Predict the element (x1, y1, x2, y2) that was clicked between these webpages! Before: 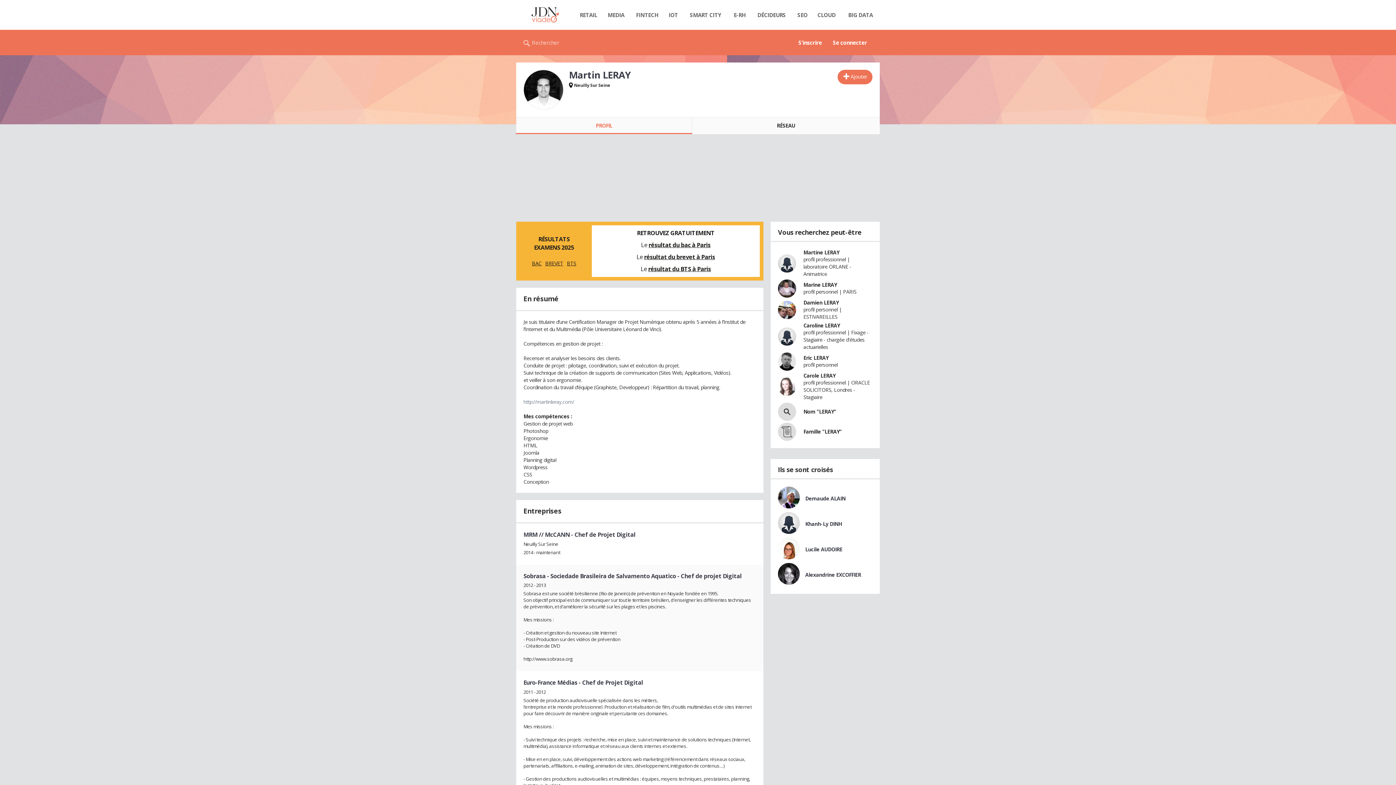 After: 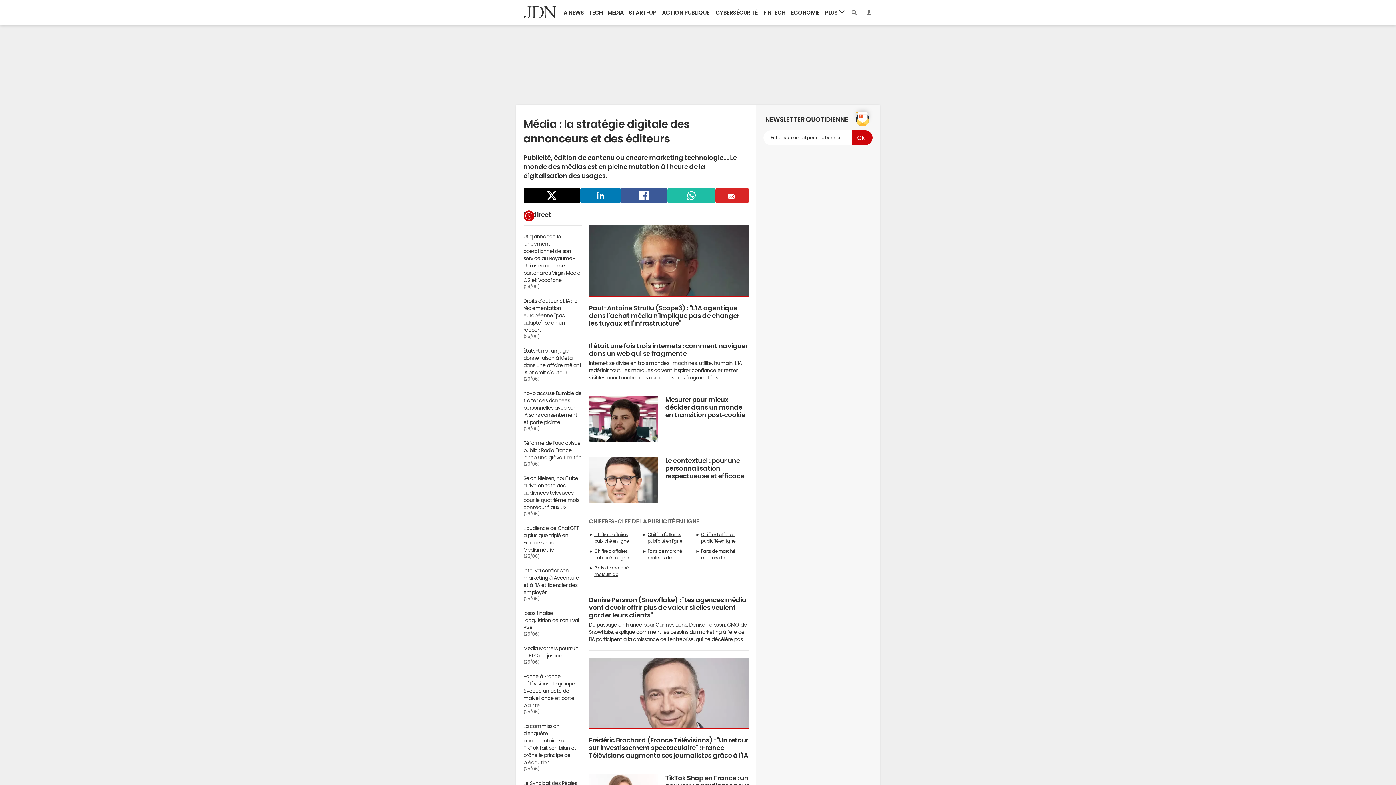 Action: label: MEDIA bbox: (602, 7, 629, 22)